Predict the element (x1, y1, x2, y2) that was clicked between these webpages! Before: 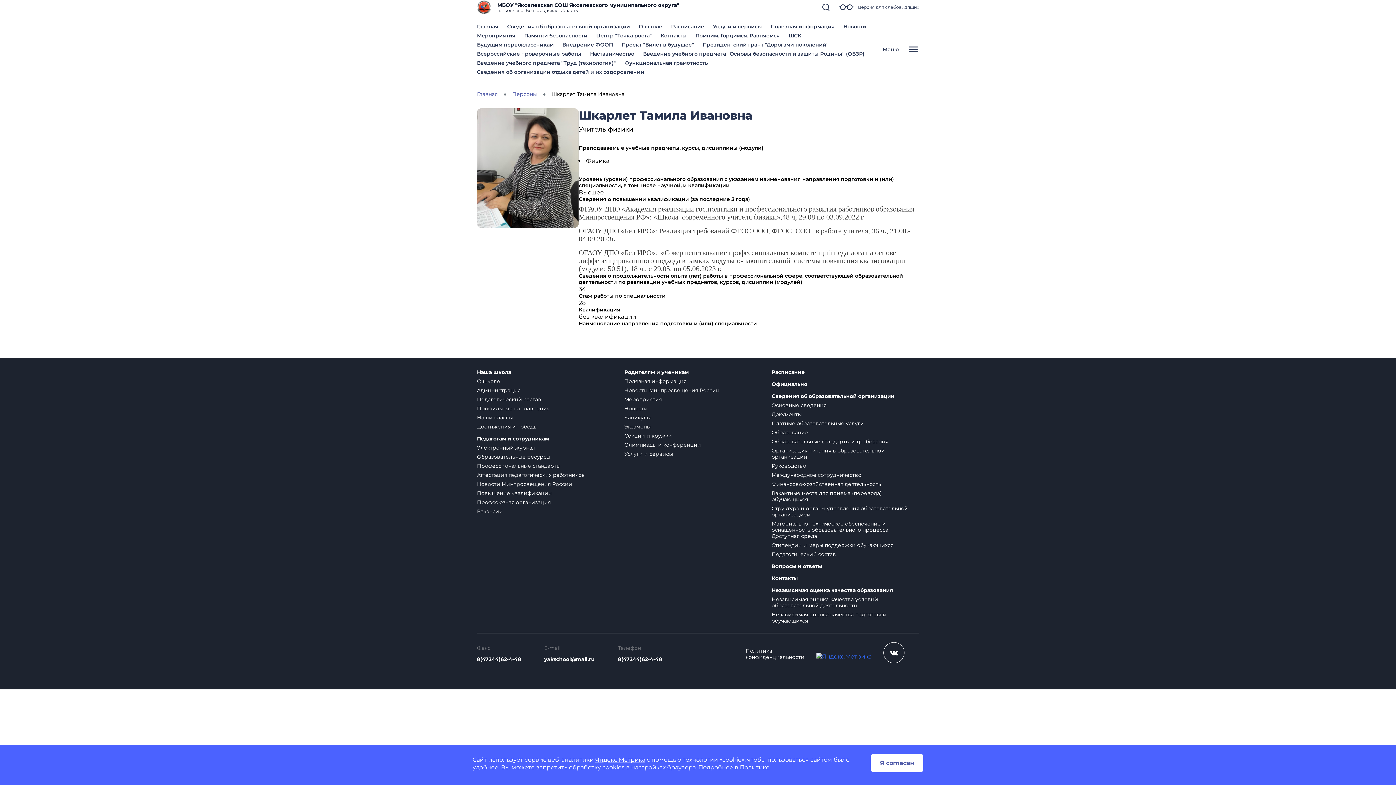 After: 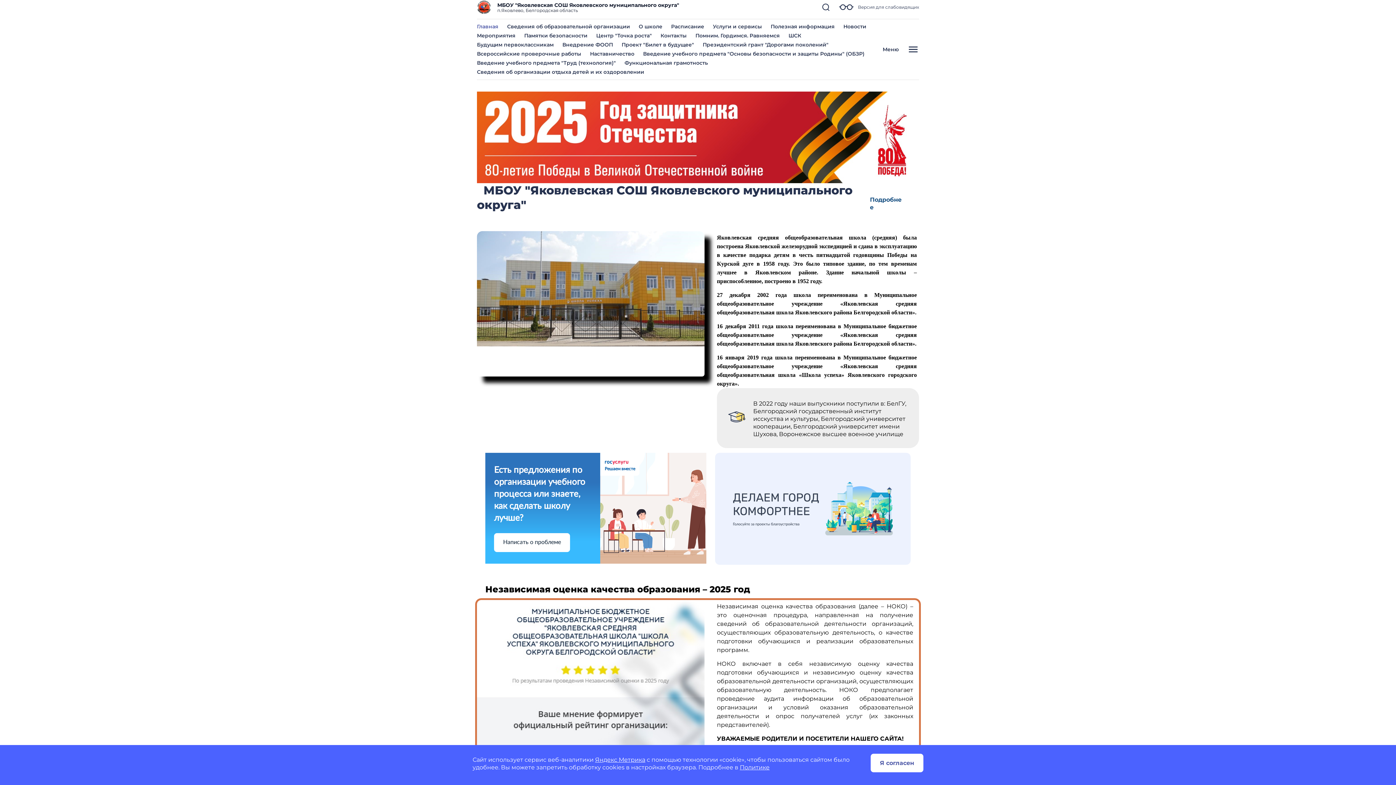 Action: label: Главная bbox: (477, 90, 497, 97)